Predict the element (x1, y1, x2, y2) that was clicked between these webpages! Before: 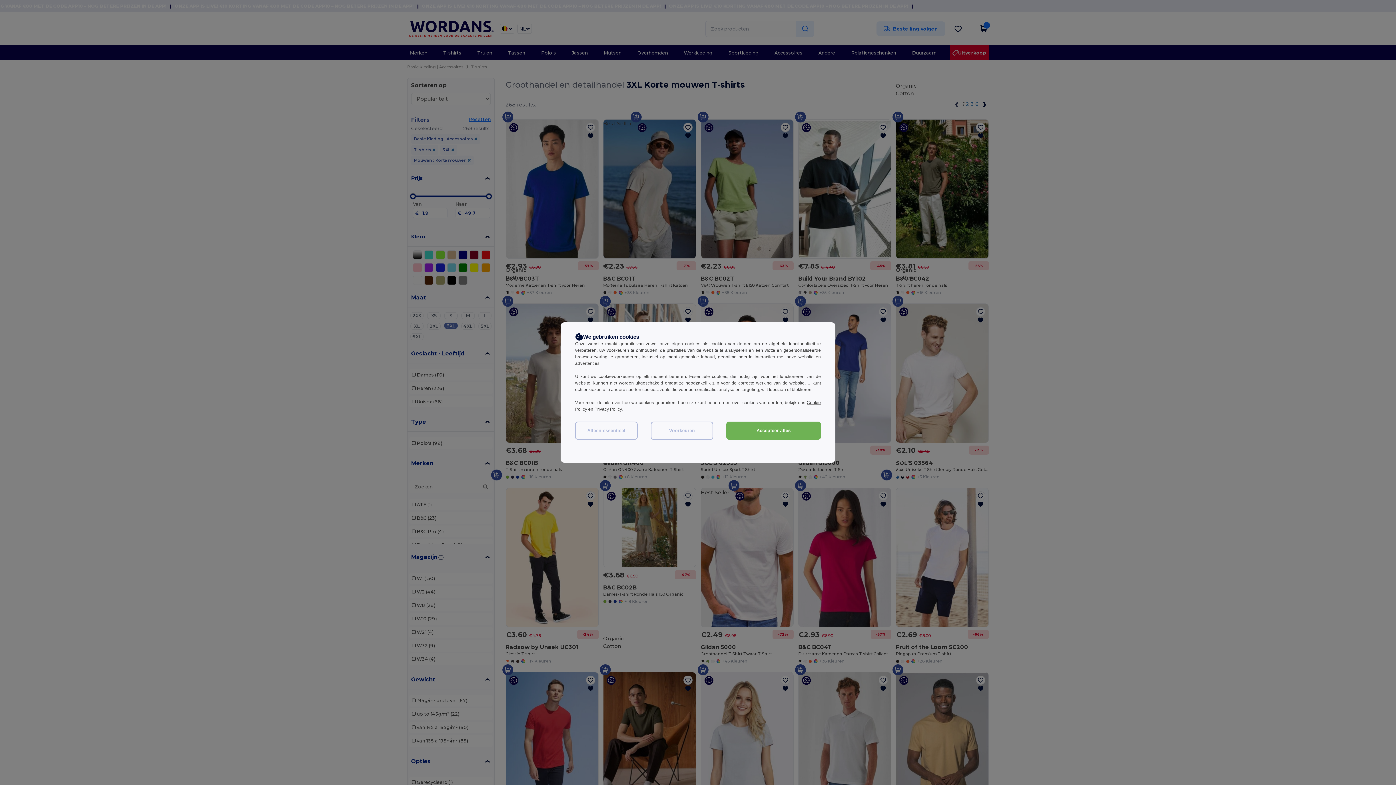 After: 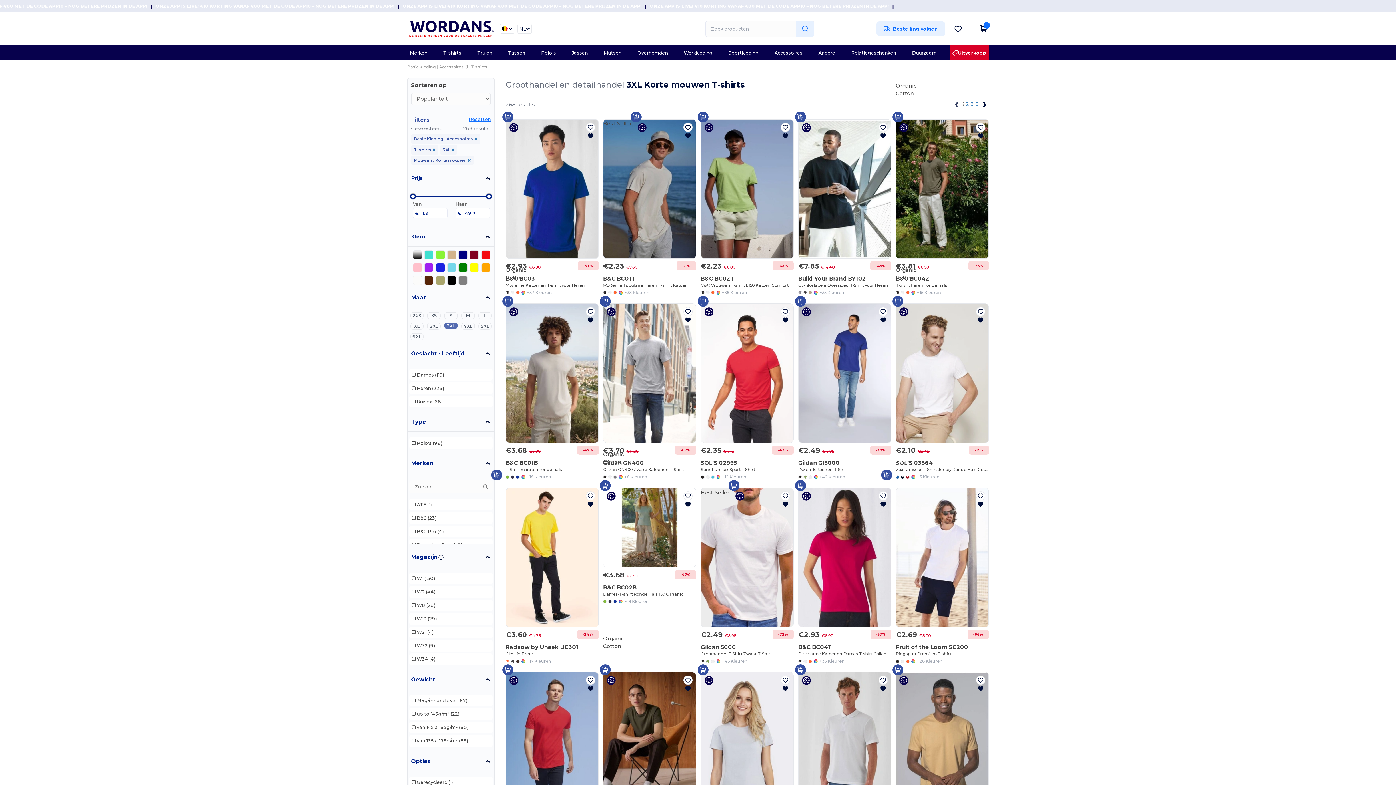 Action: label: Accepteer alles bbox: (726, 421, 821, 440)